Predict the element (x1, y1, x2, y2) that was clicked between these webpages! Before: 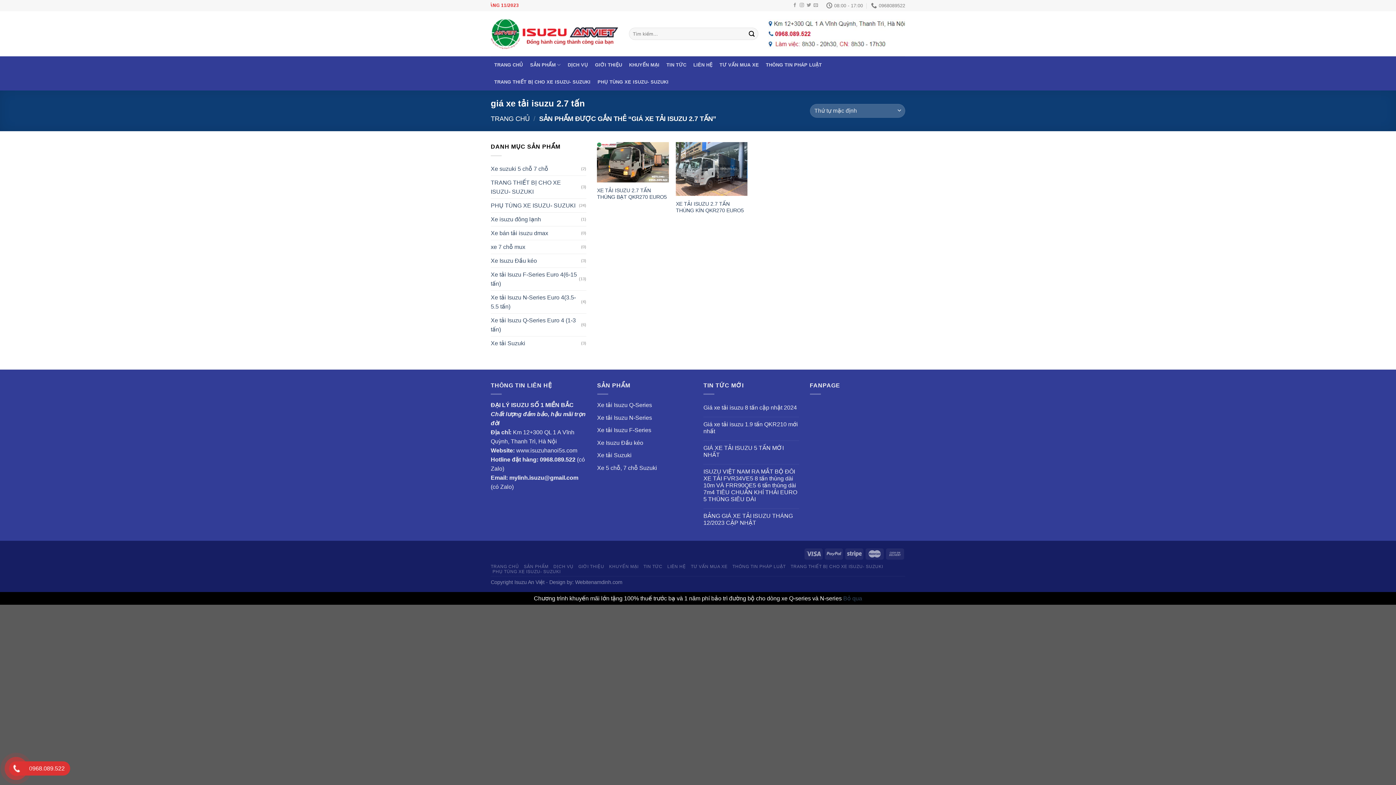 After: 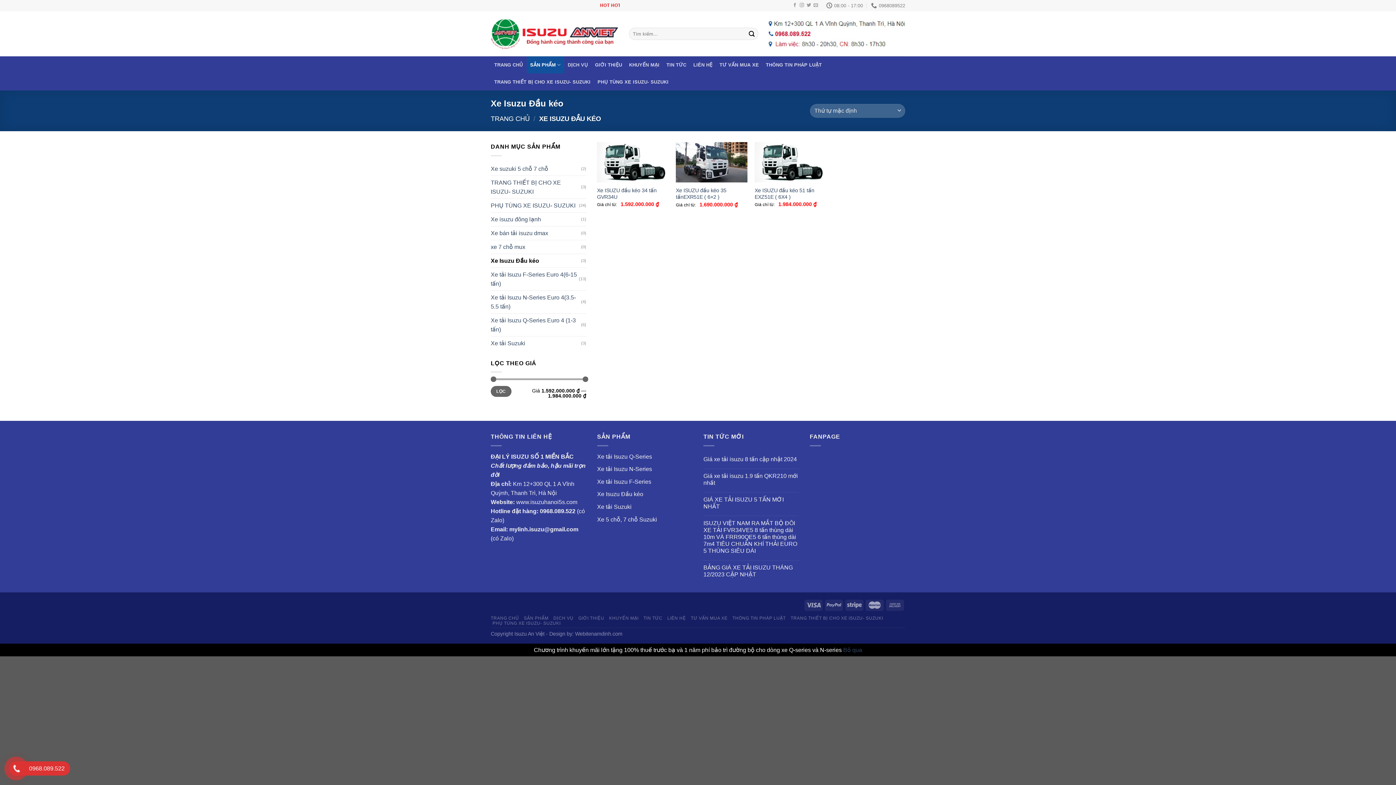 Action: label: Xe Isuzu Đầu kéo bbox: (490, 254, 581, 267)